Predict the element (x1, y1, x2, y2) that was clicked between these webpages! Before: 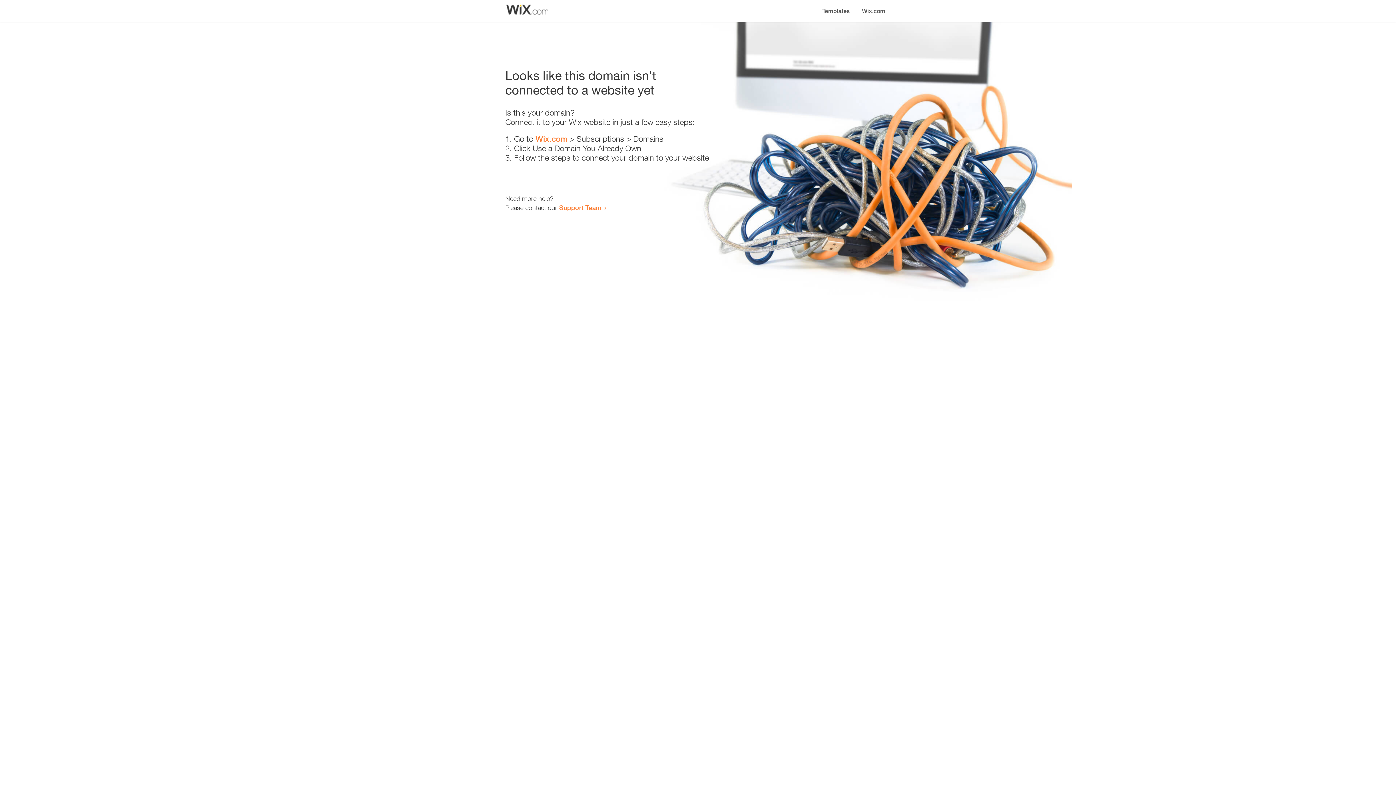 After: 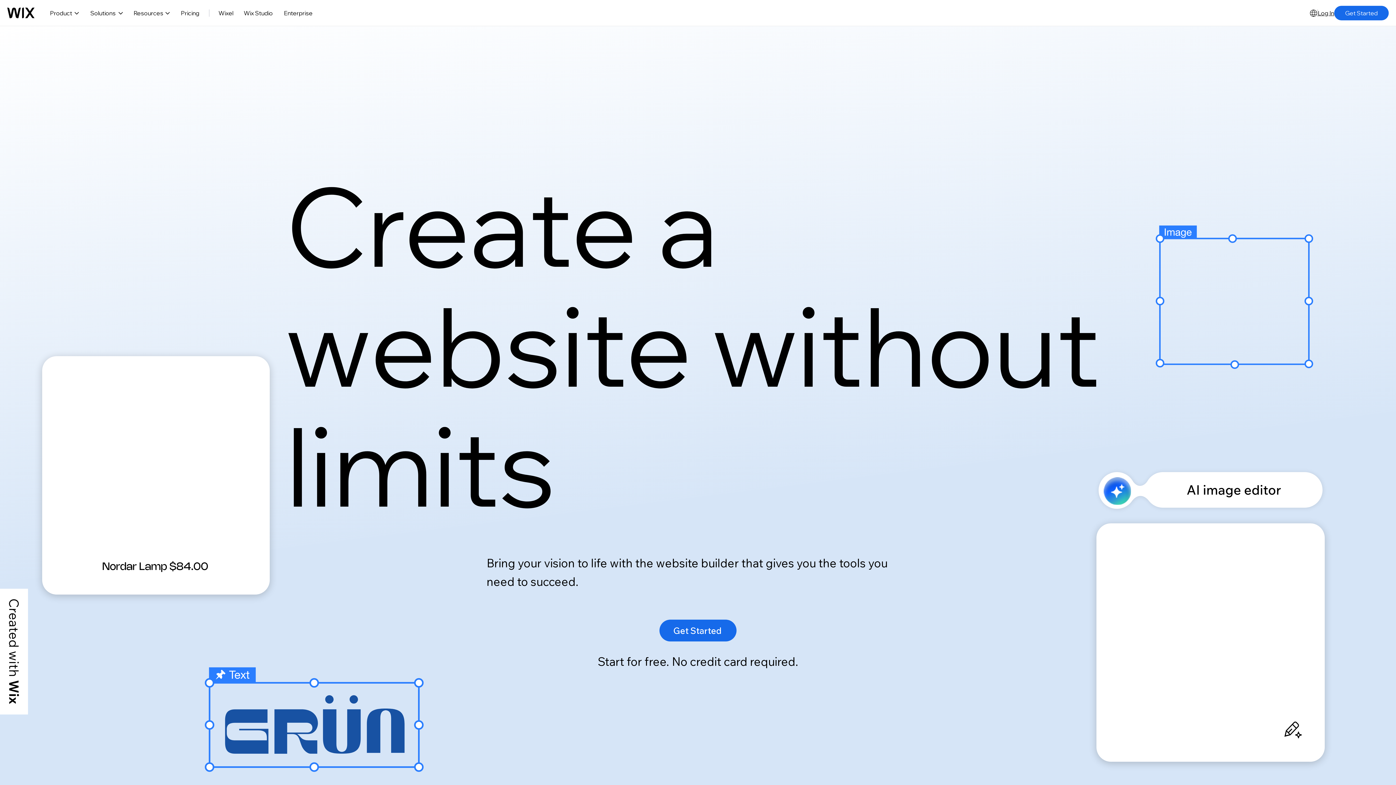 Action: label: Wix.com bbox: (535, 134, 567, 143)